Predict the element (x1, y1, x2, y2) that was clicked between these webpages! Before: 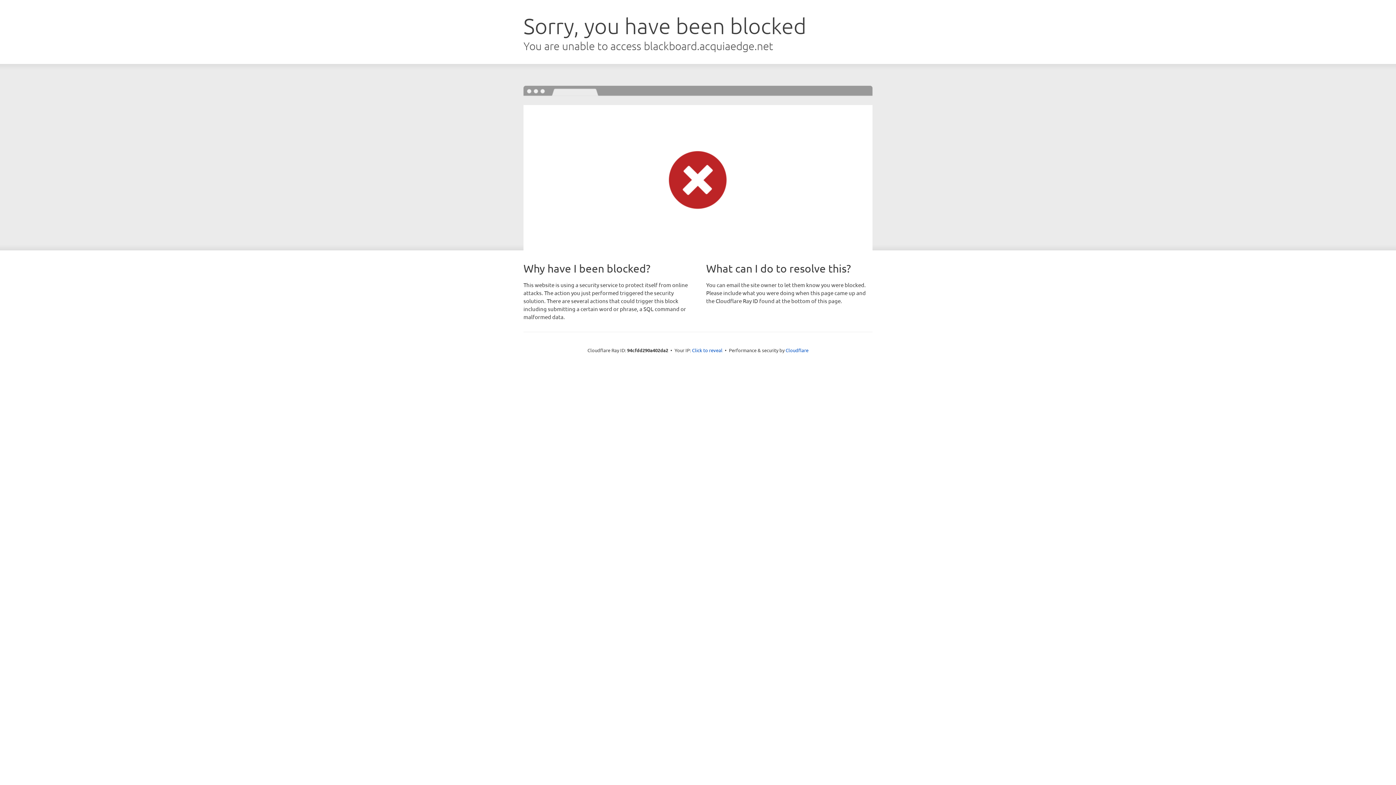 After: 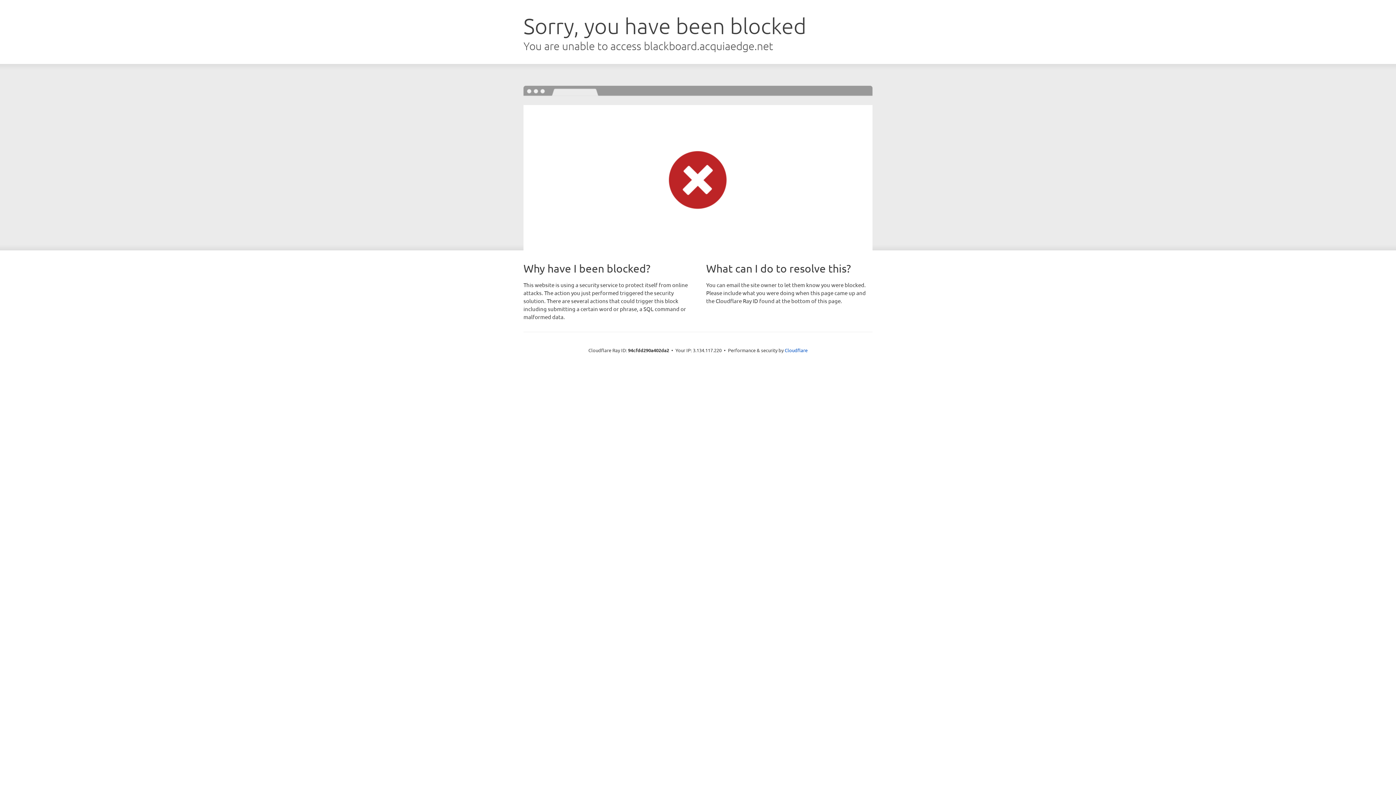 Action: bbox: (692, 346, 722, 353) label: Click to reveal